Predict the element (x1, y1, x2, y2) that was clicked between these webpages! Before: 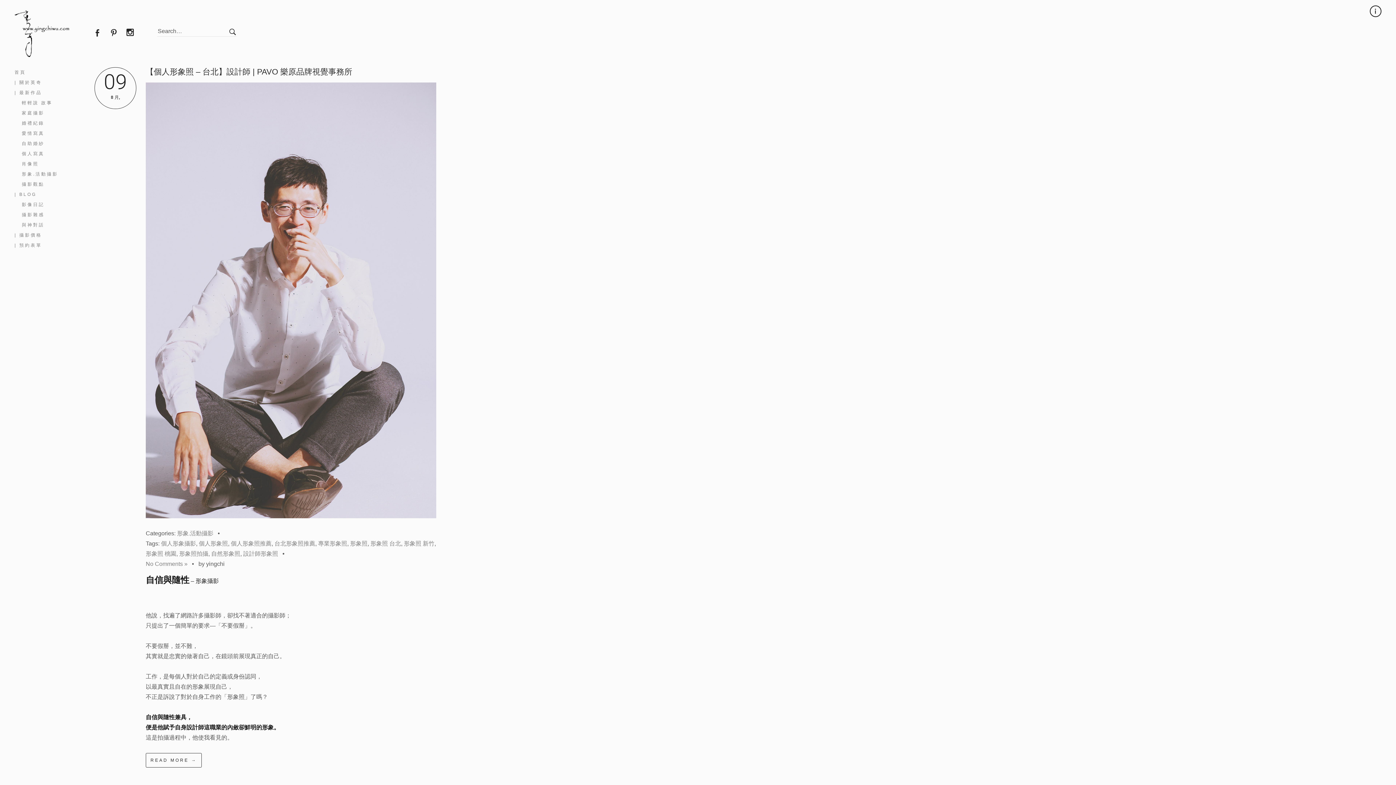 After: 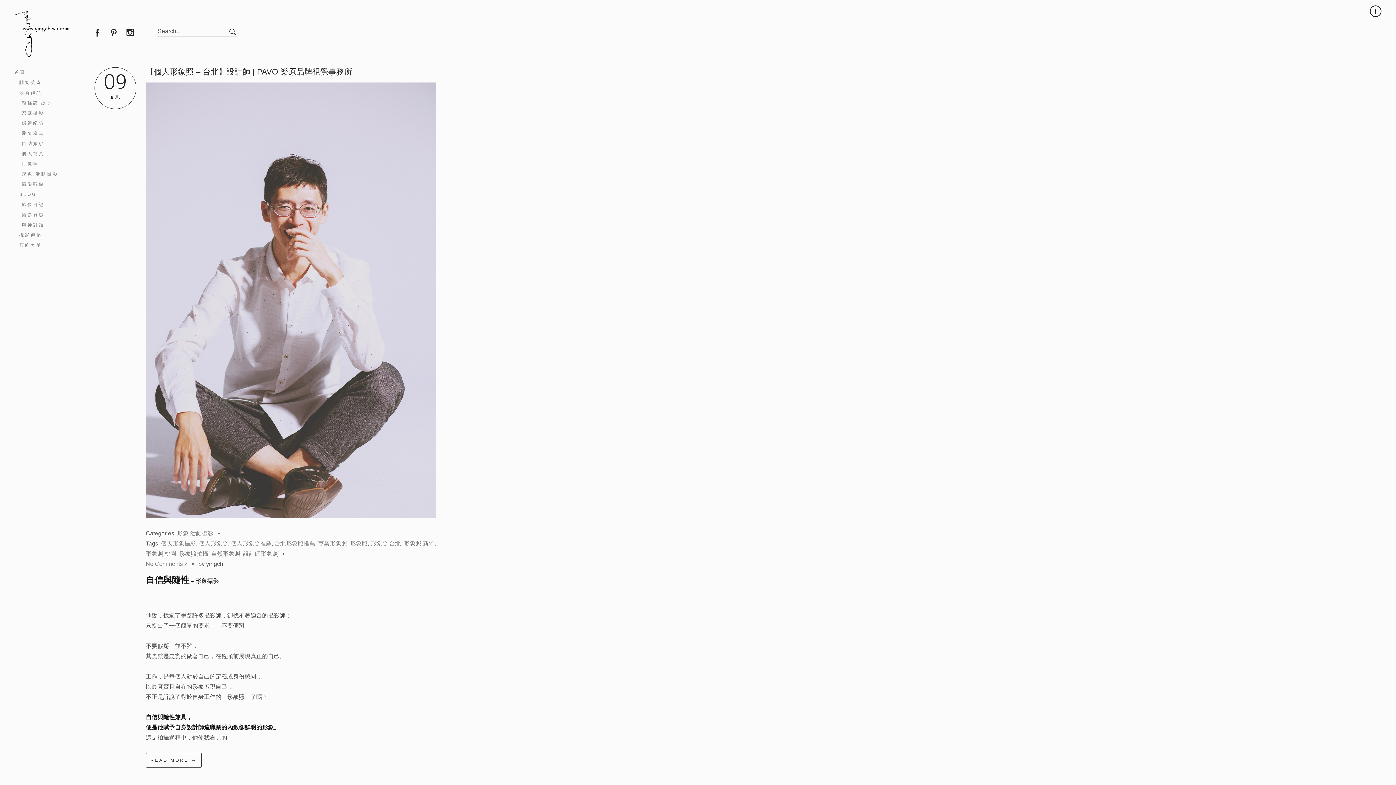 Action: bbox: (230, 540, 271, 546) label: 個人形象照推薦